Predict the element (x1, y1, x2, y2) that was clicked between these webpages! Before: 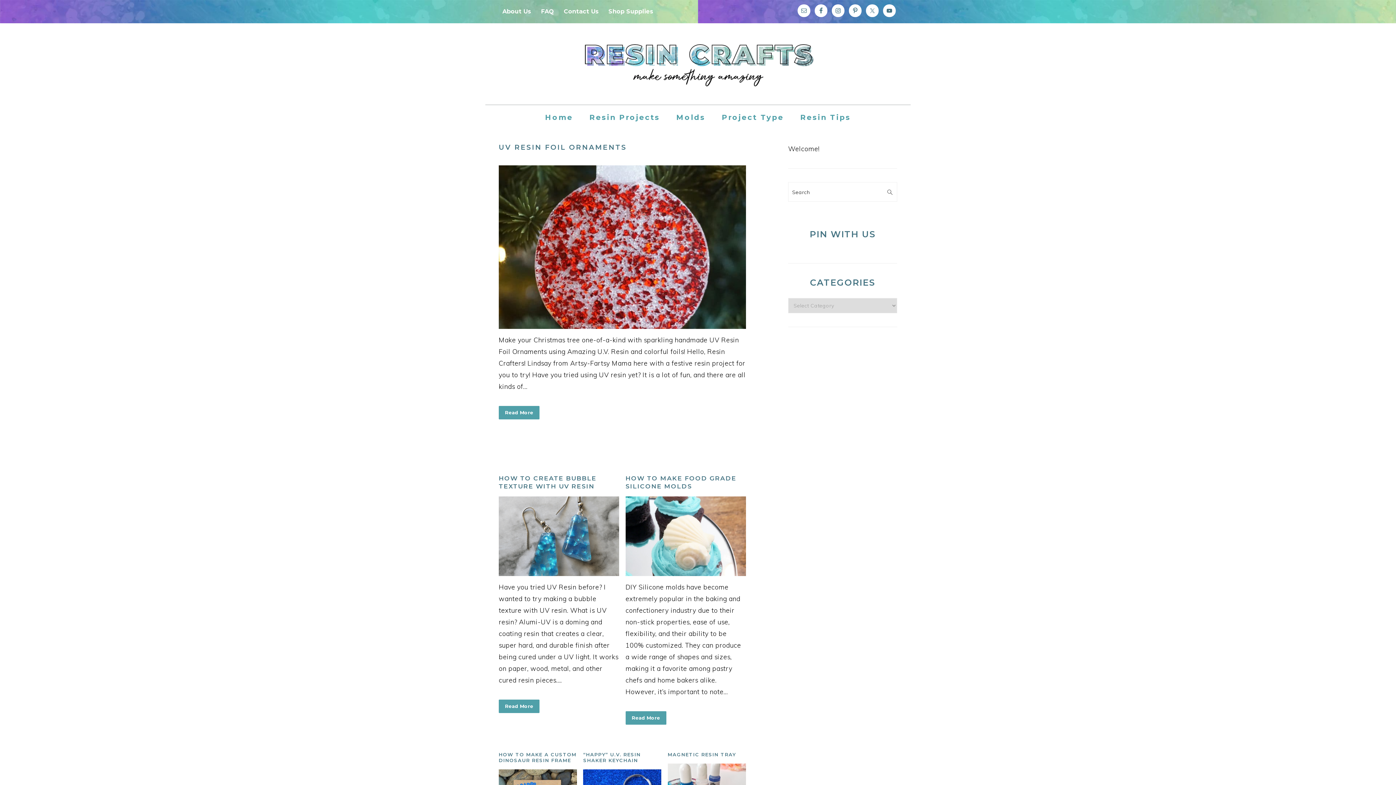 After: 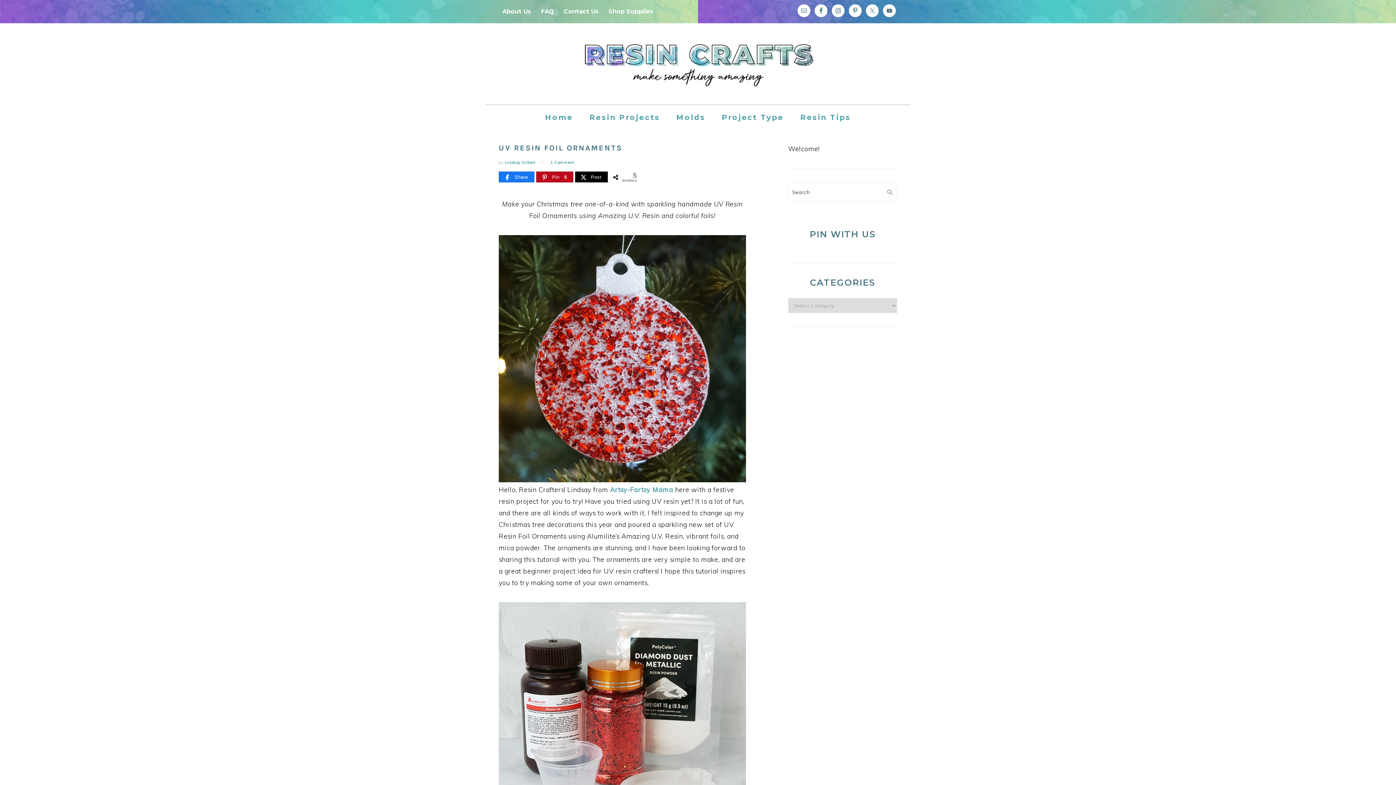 Action: bbox: (498, 322, 746, 330)